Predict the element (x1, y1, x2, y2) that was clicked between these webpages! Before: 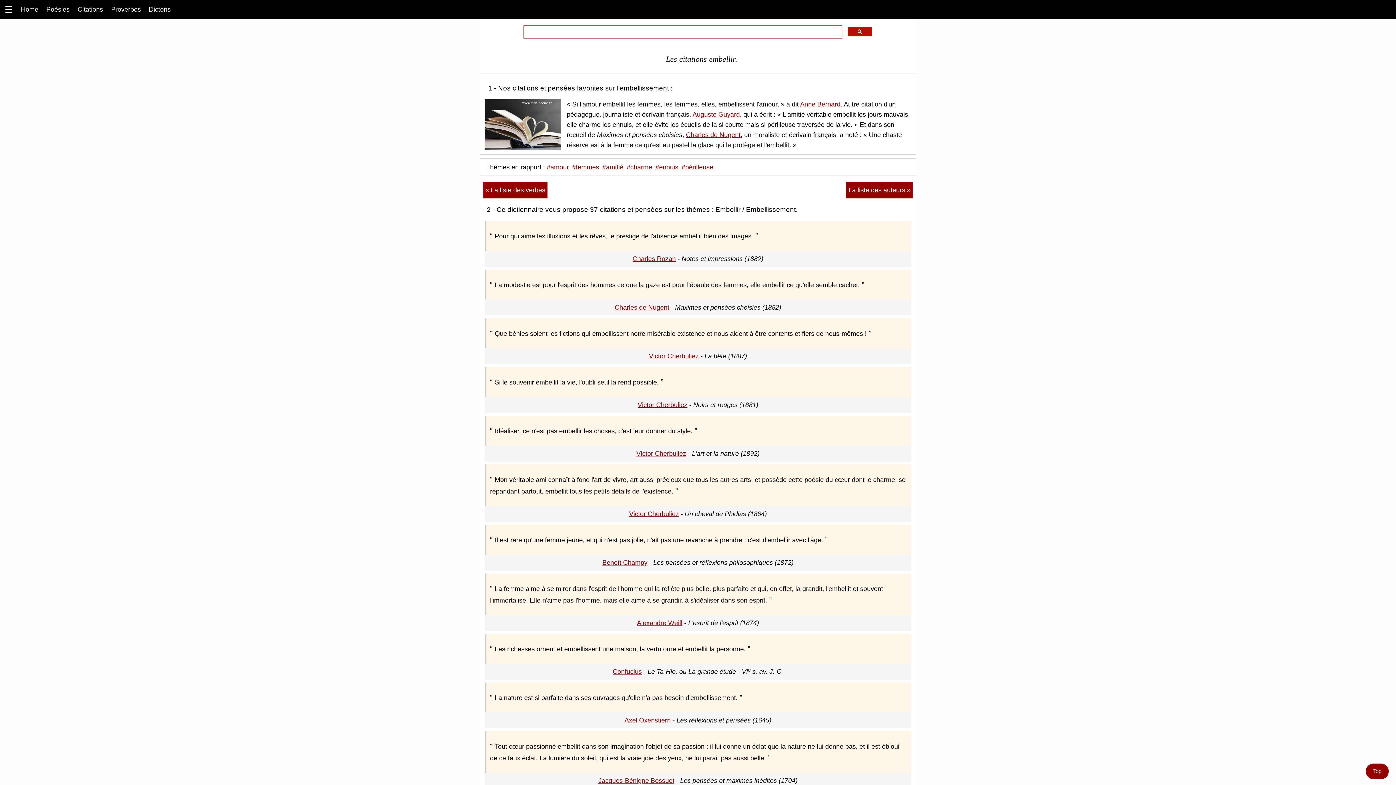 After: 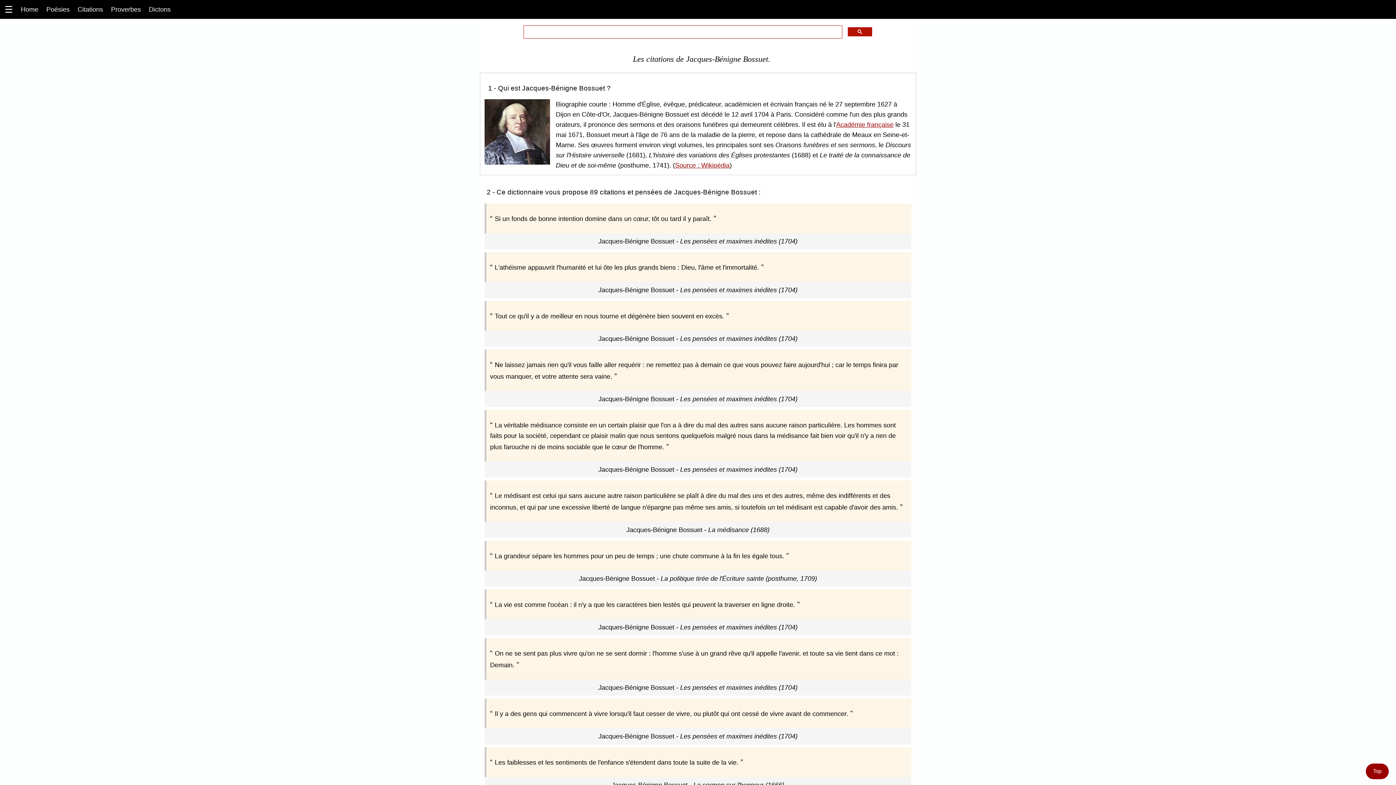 Action: label: Jacques-Bénigne Bossuet bbox: (598, 777, 674, 784)